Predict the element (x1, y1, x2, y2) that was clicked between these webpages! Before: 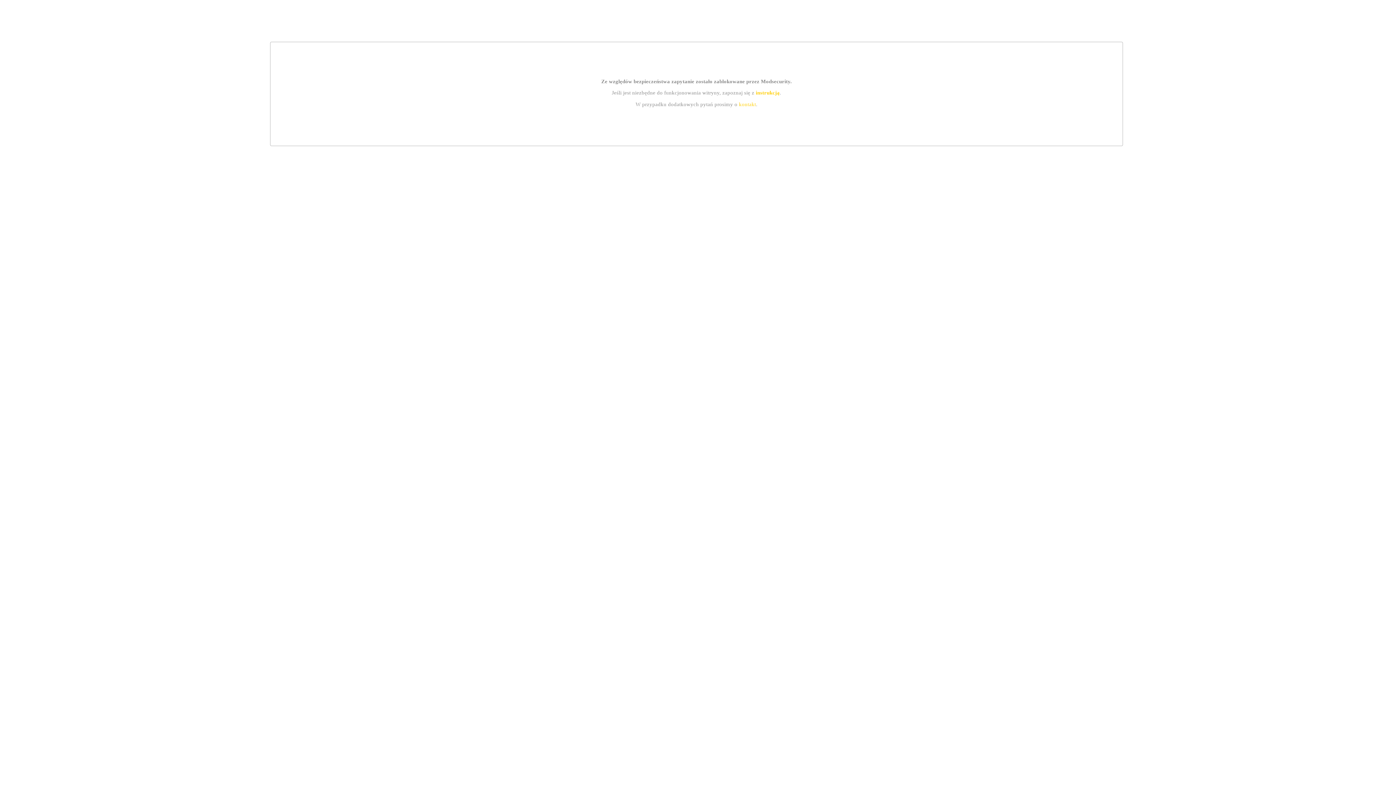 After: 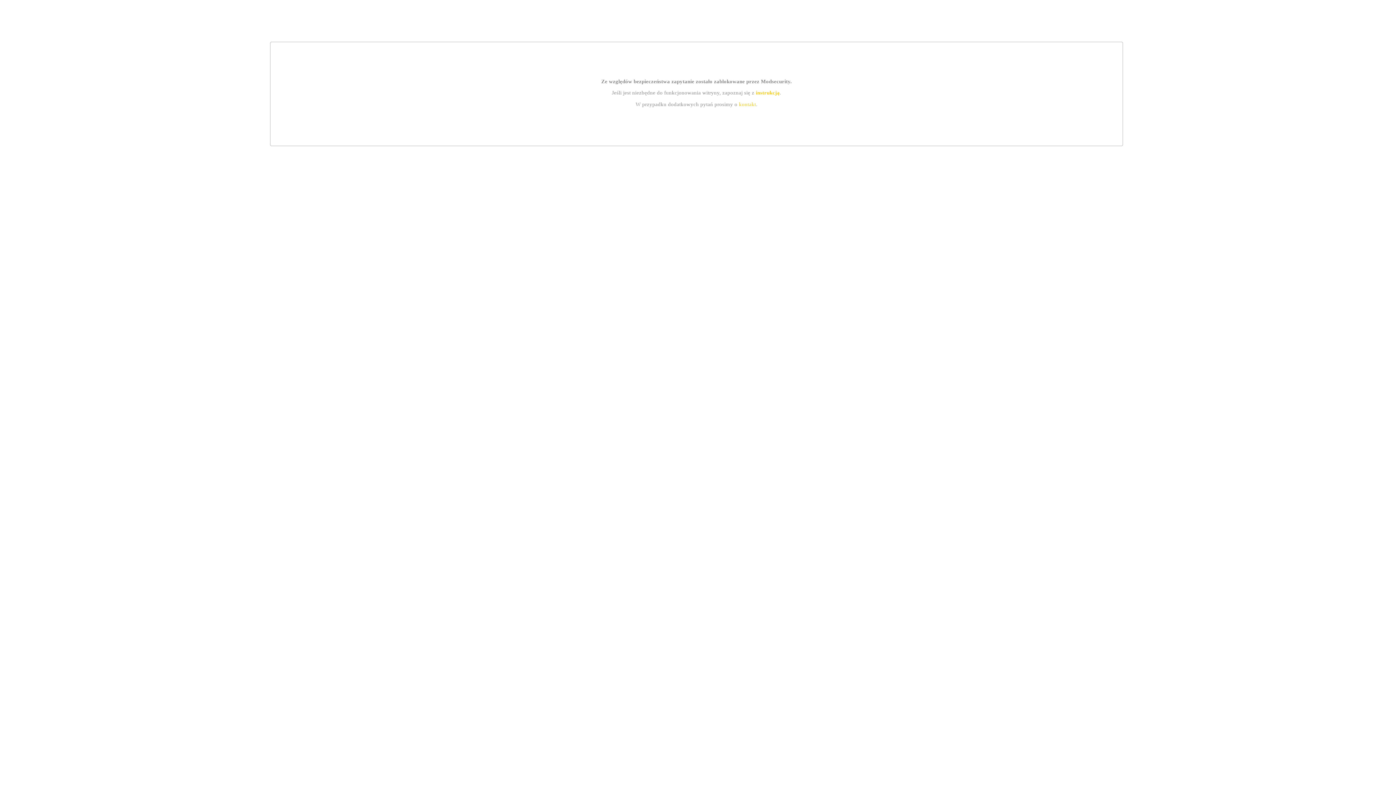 Action: bbox: (755, 89, 779, 95) label: instrukcją